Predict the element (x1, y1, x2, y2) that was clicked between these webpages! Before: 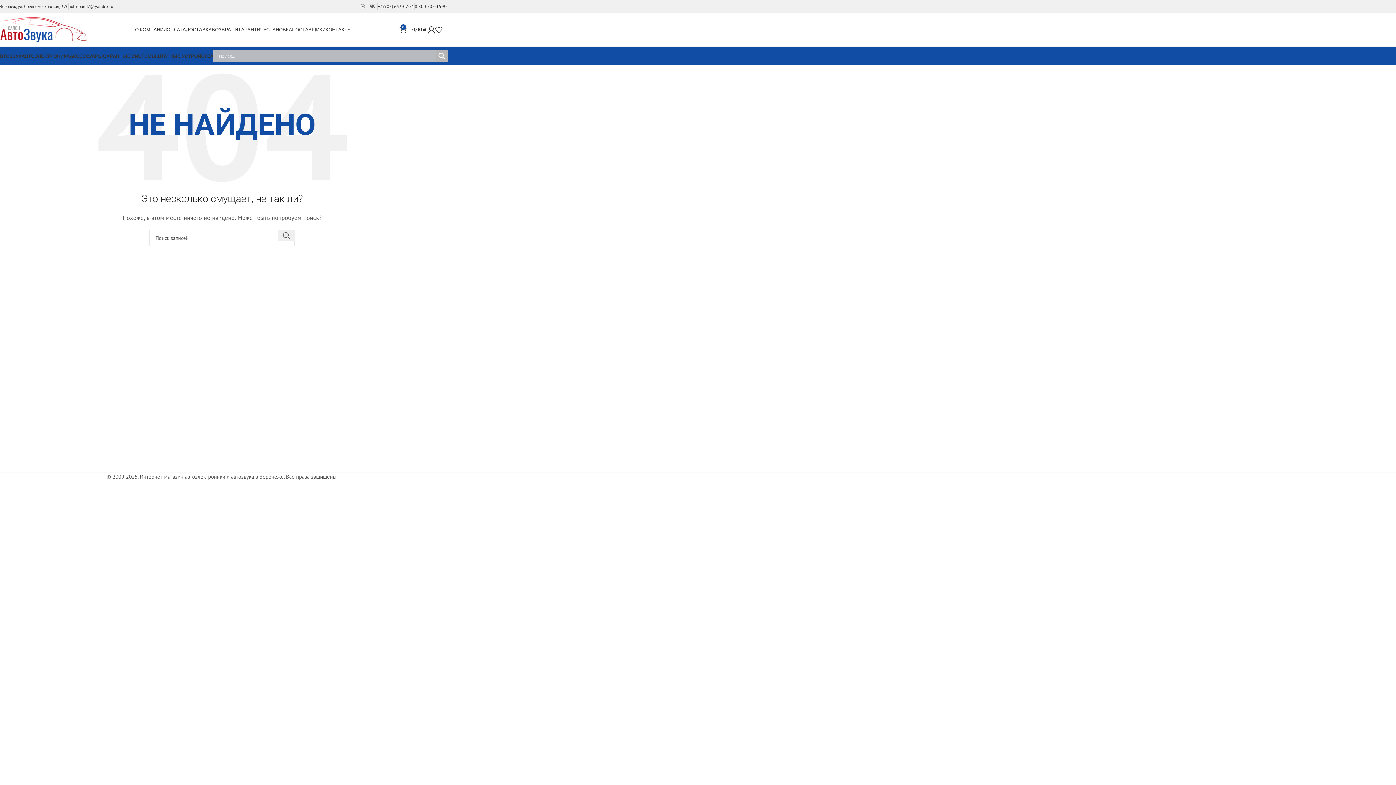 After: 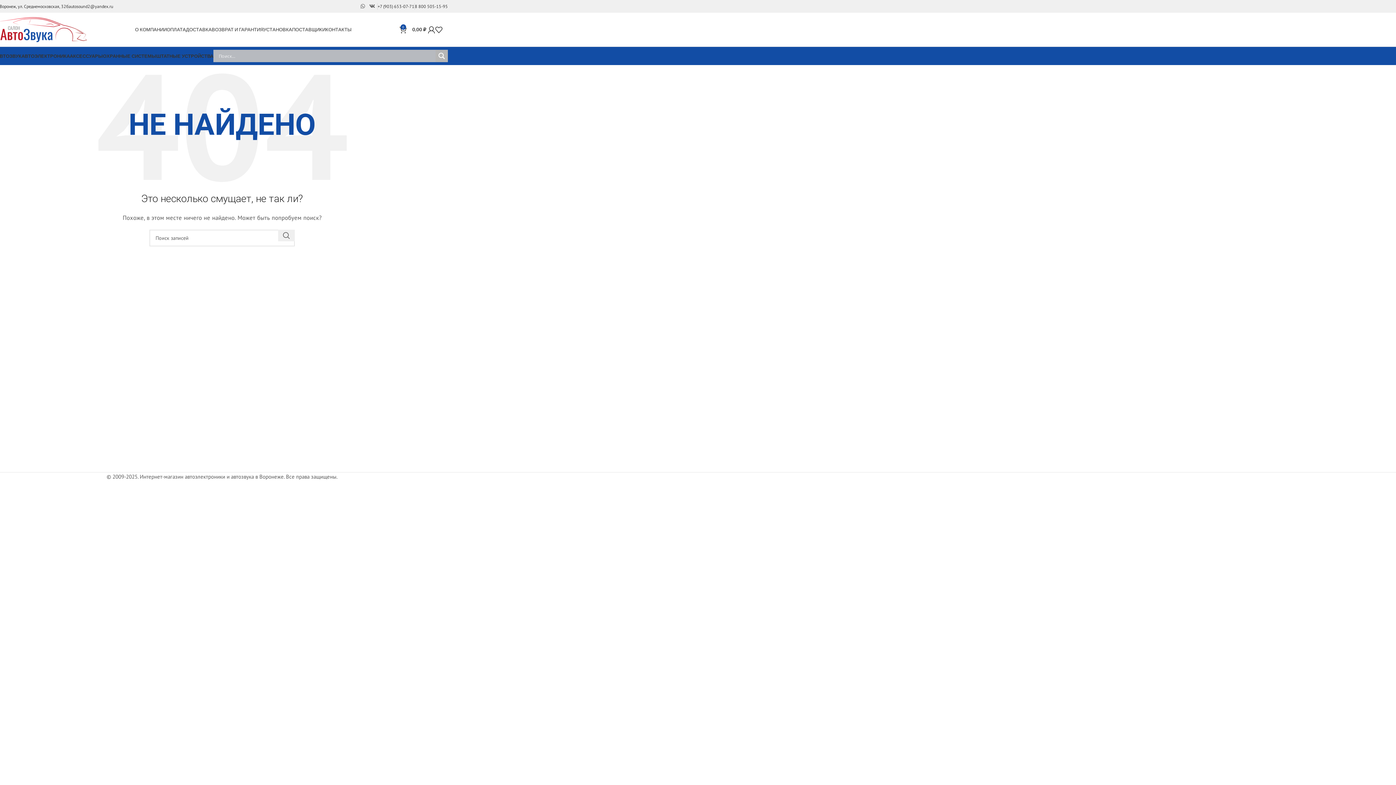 Action: bbox: (102, 48, 156, 63) label: ОХРАННЫЕ СИСТЕМЫ